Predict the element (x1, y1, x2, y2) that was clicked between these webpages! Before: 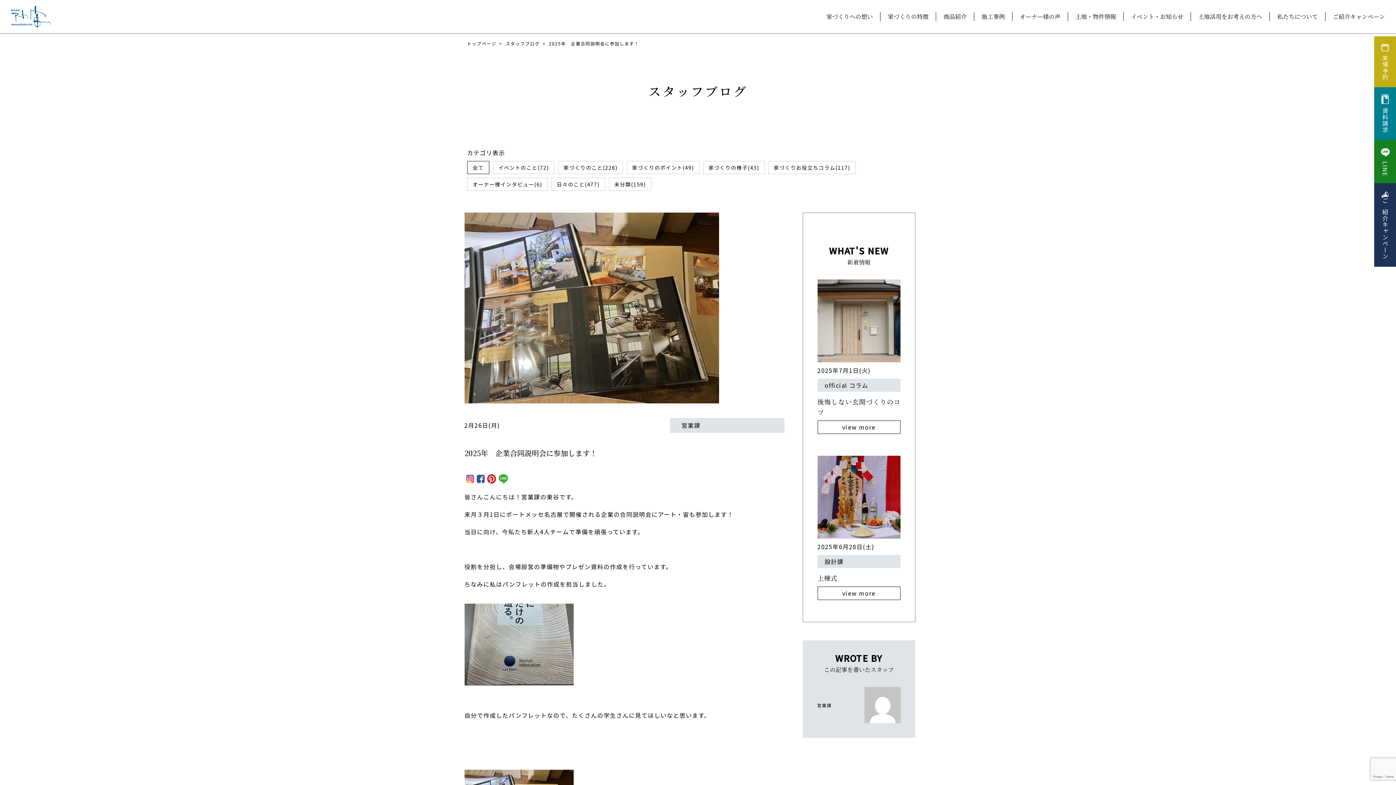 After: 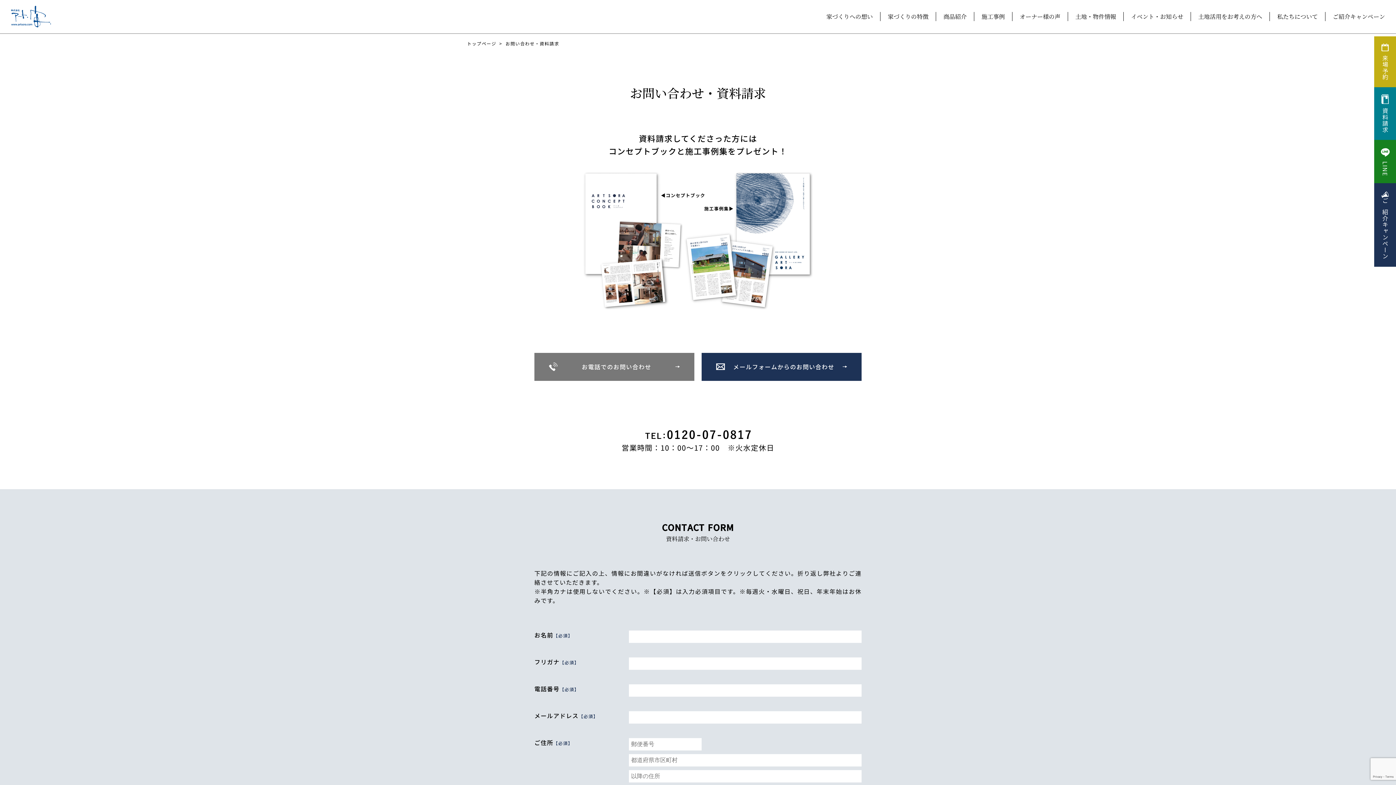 Action: label: 資料請求 bbox: (1380, 87, 1390, 140)